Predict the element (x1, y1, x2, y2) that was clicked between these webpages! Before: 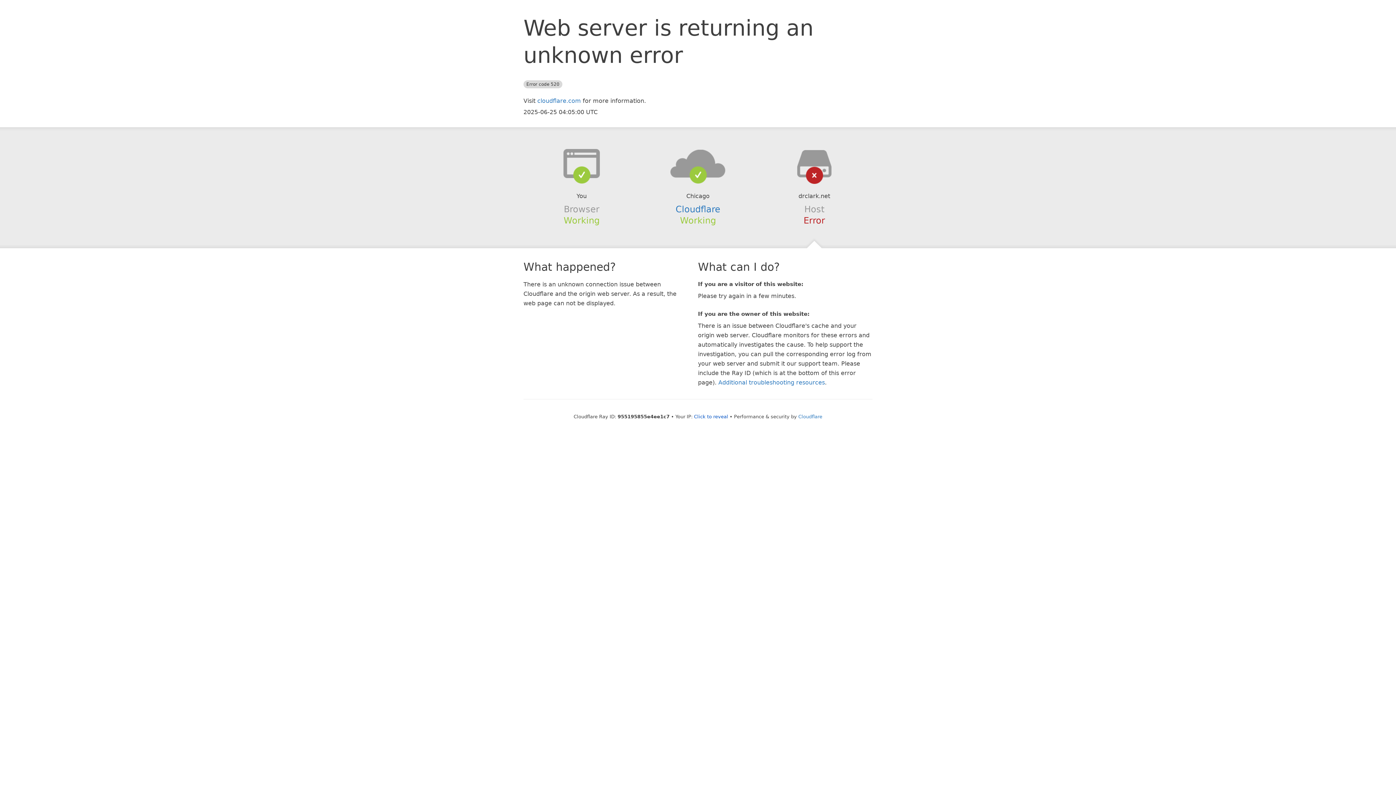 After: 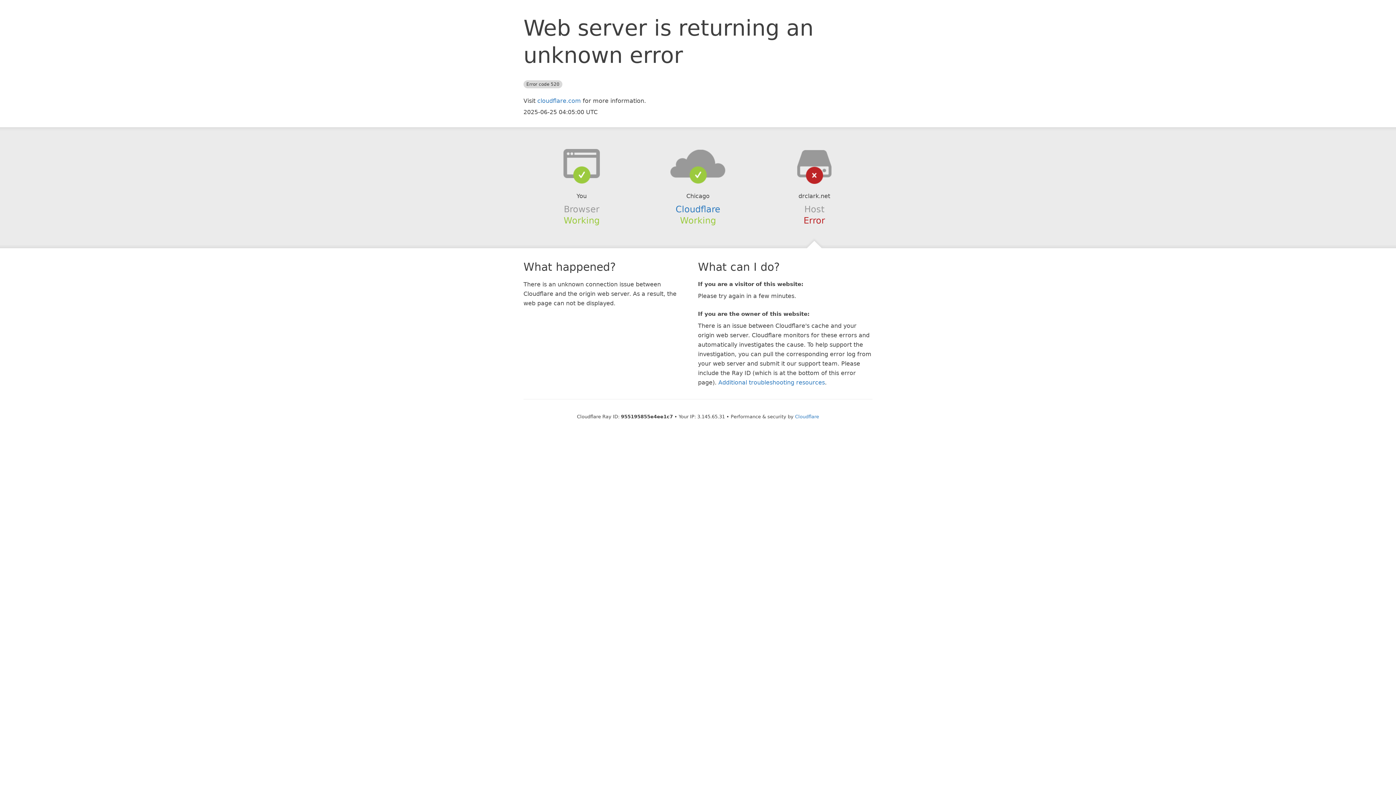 Action: bbox: (694, 414, 728, 419) label: Click to reveal